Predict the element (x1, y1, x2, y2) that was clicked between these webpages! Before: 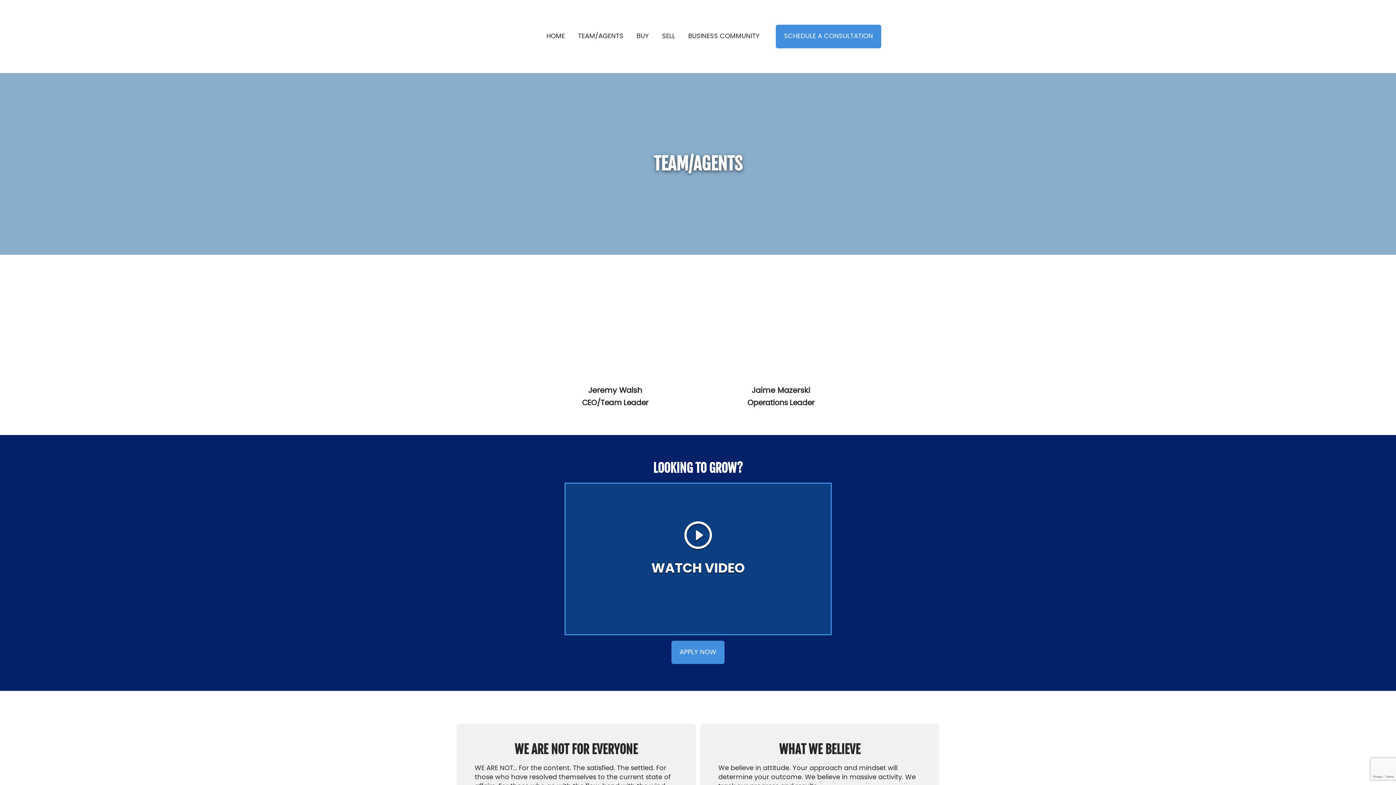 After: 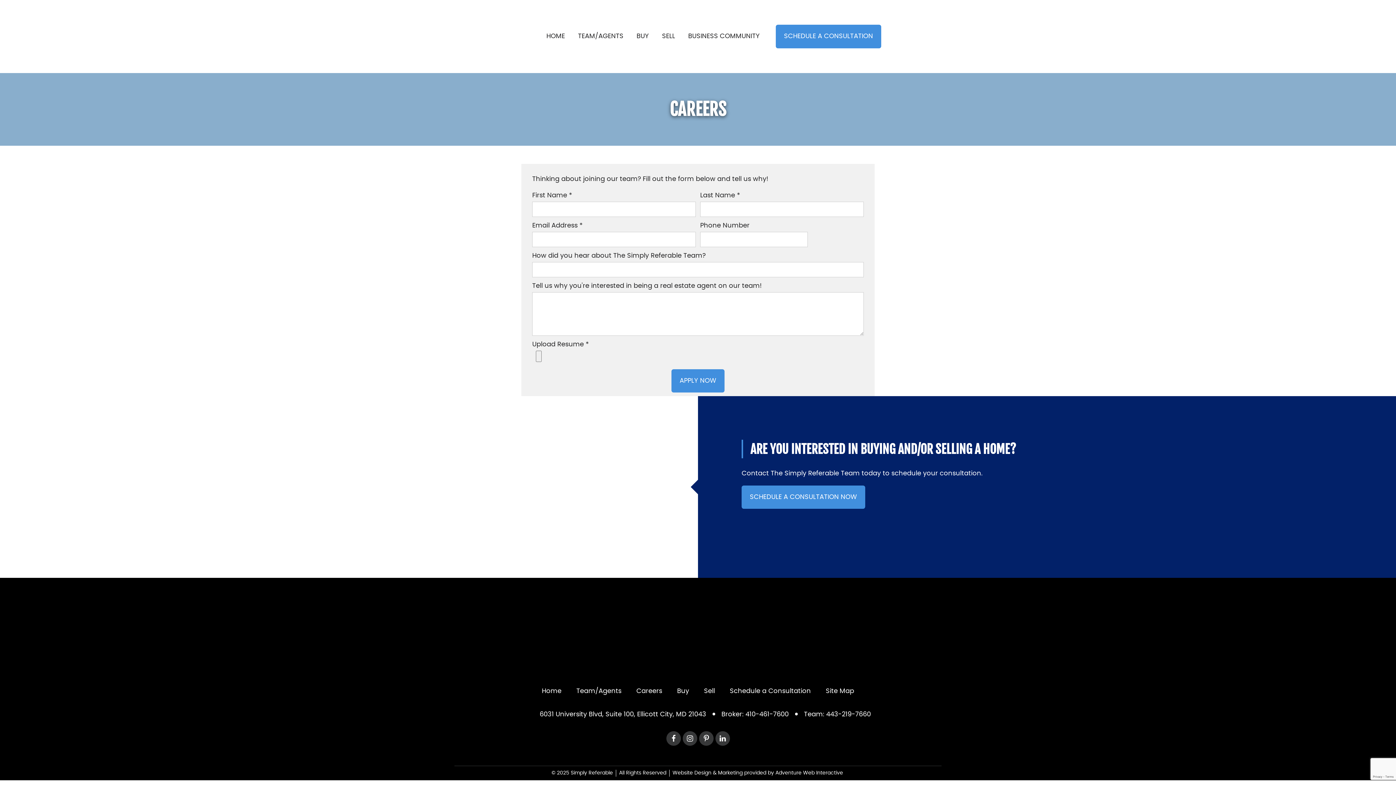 Action: label: APPLY NOW bbox: (671, 641, 724, 664)